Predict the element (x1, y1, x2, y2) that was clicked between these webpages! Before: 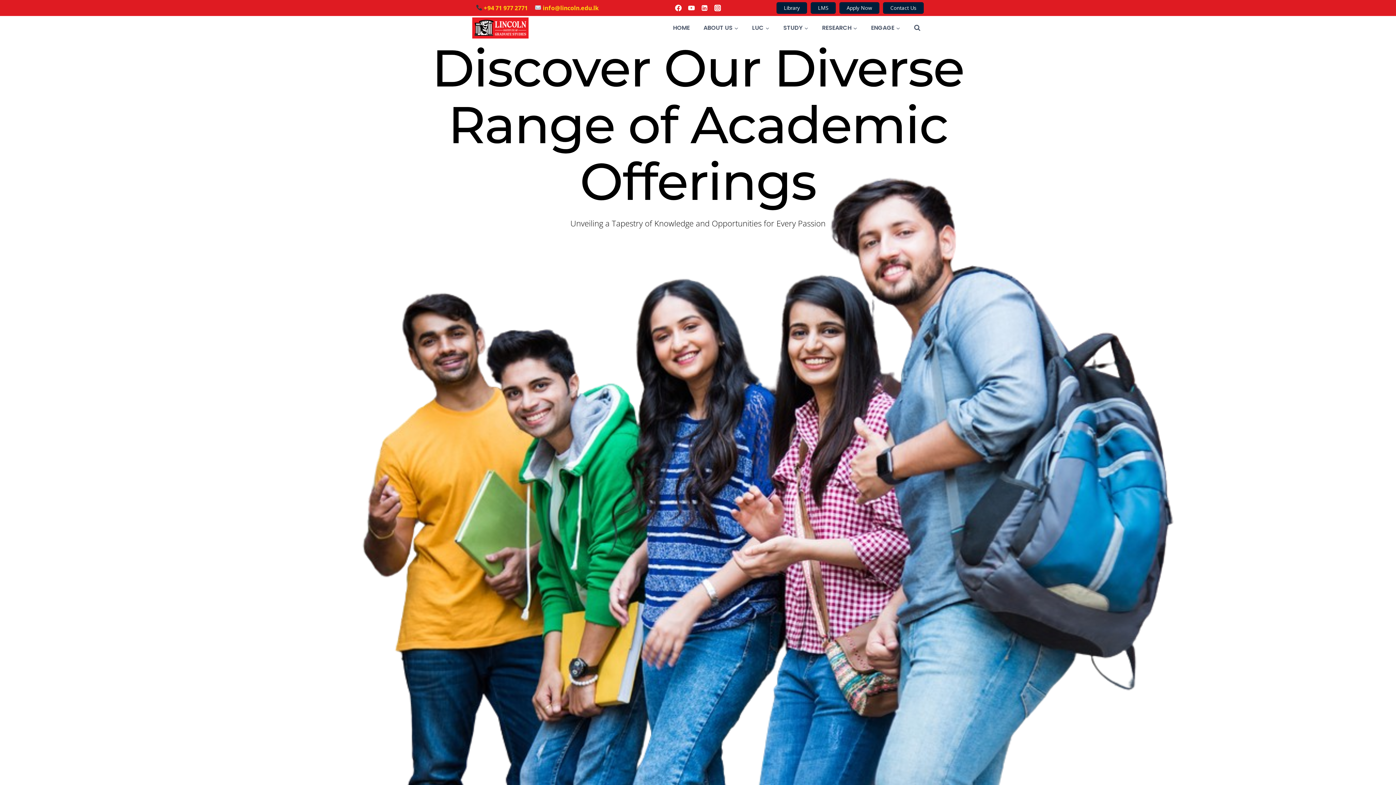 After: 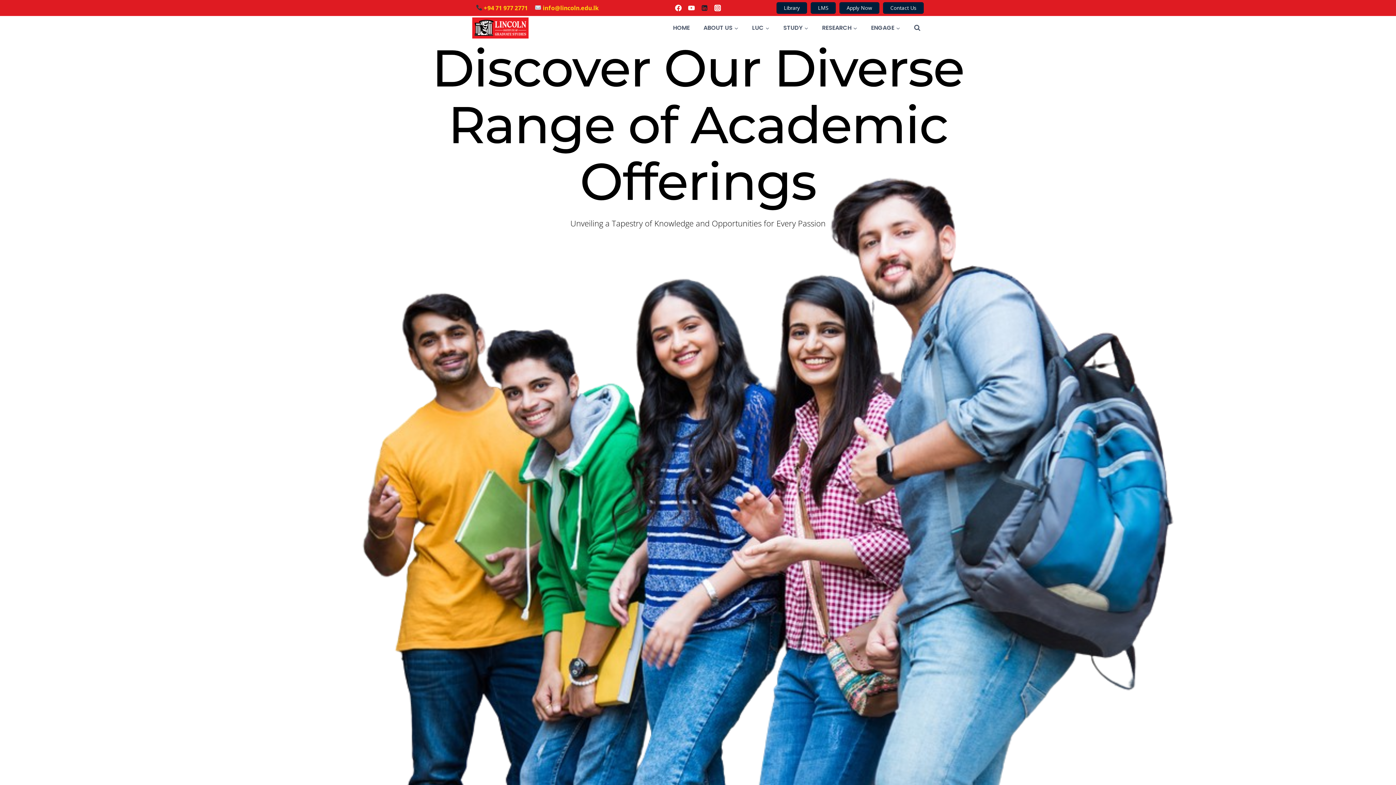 Action: label: Linkedin bbox: (698, 1, 711, 14)